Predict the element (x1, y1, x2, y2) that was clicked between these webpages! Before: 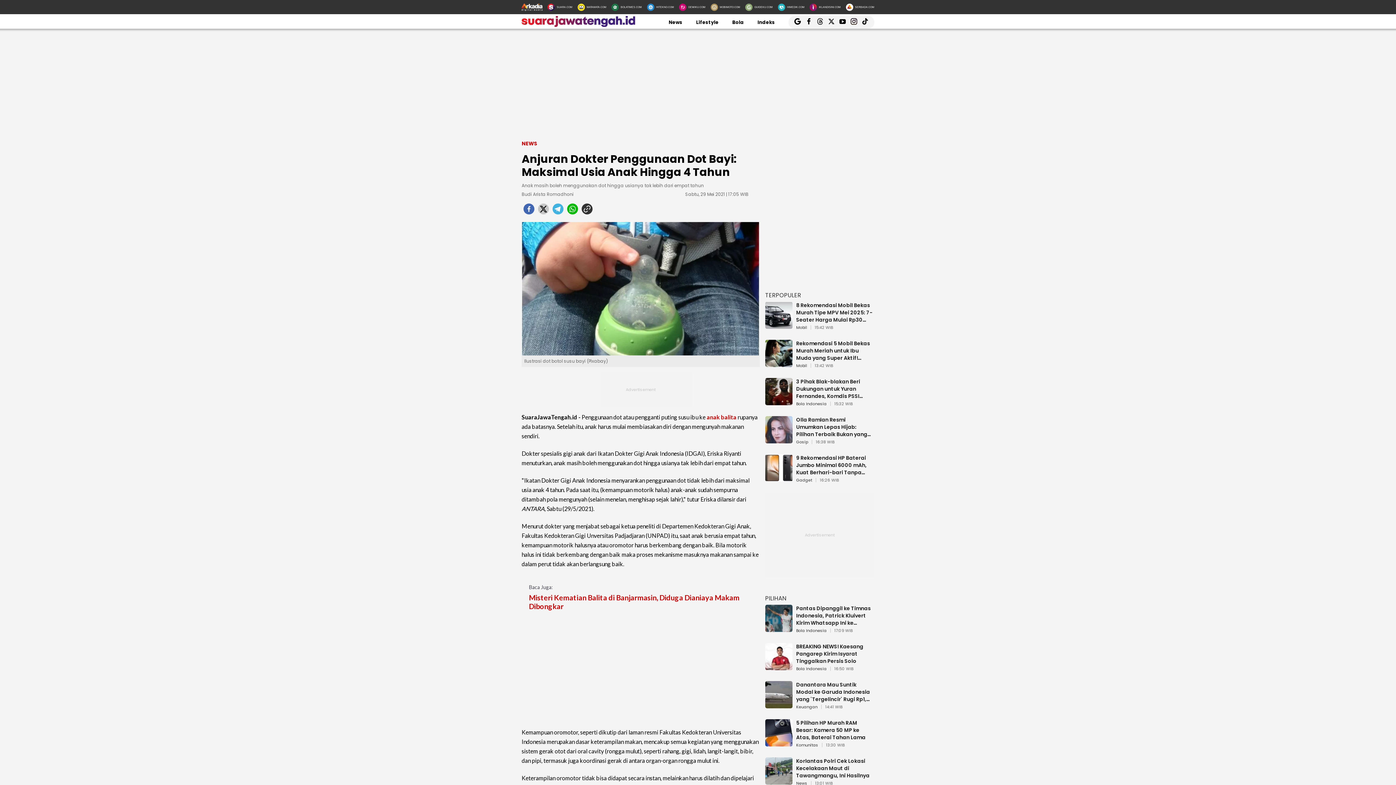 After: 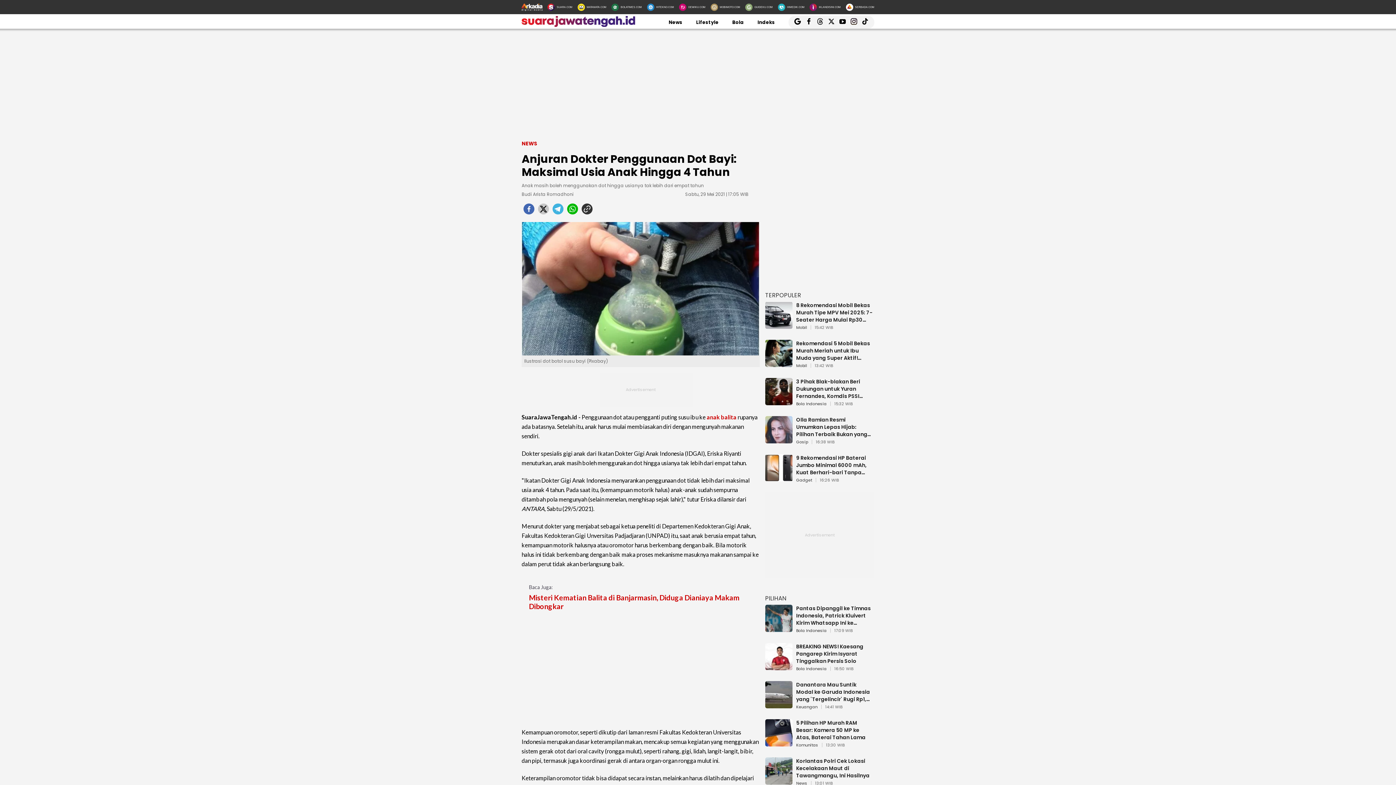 Action: label: Mobil bbox: (796, 363, 807, 368)